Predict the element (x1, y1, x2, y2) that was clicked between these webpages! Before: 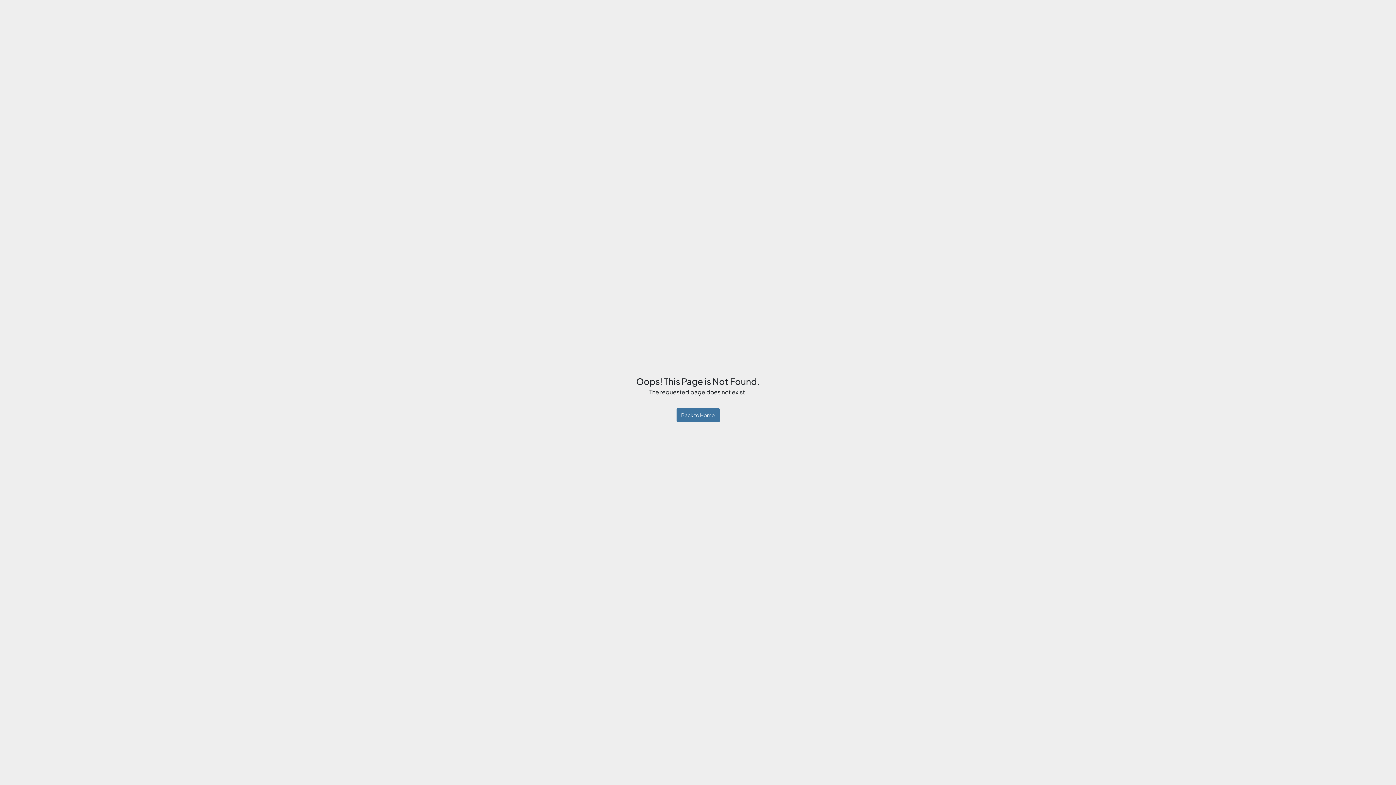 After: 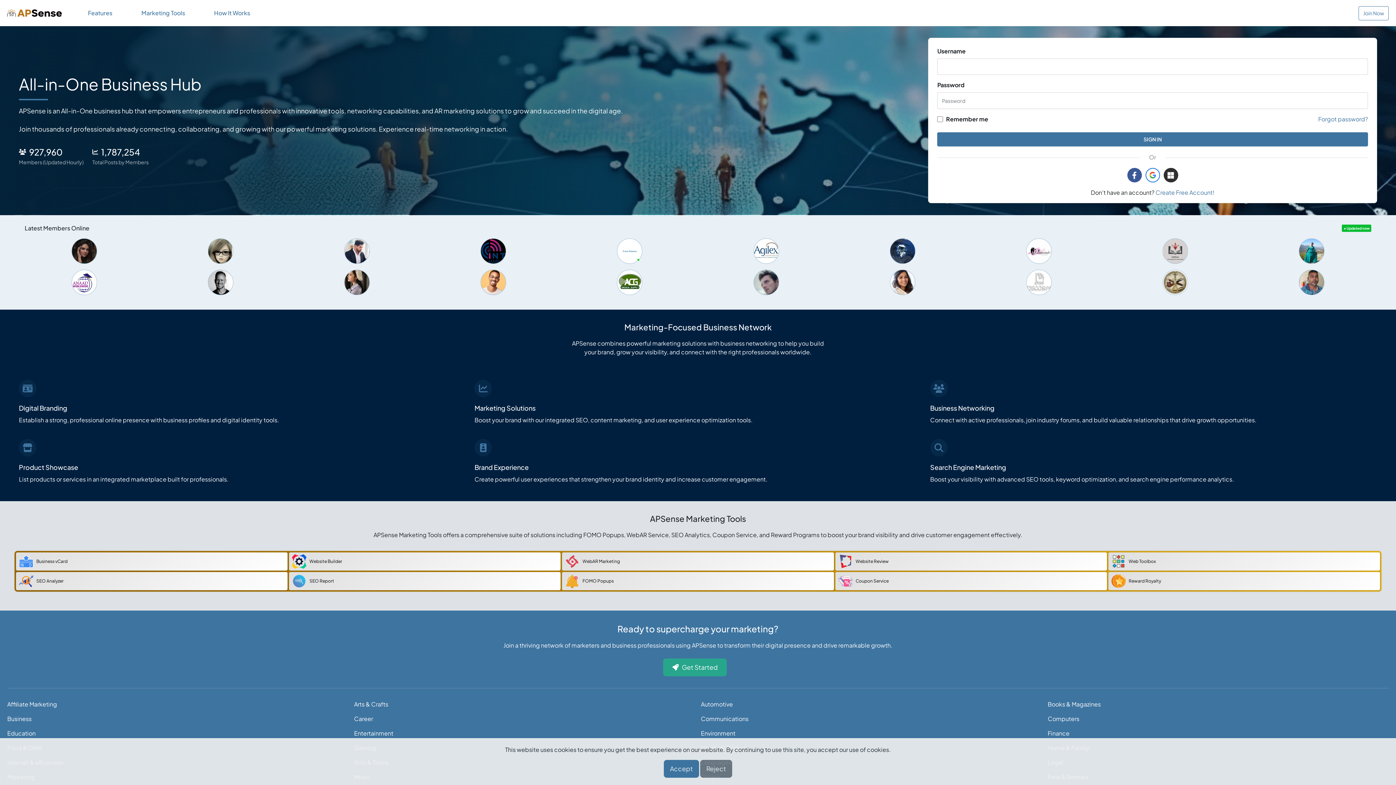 Action: label: Back to Home bbox: (676, 408, 719, 422)